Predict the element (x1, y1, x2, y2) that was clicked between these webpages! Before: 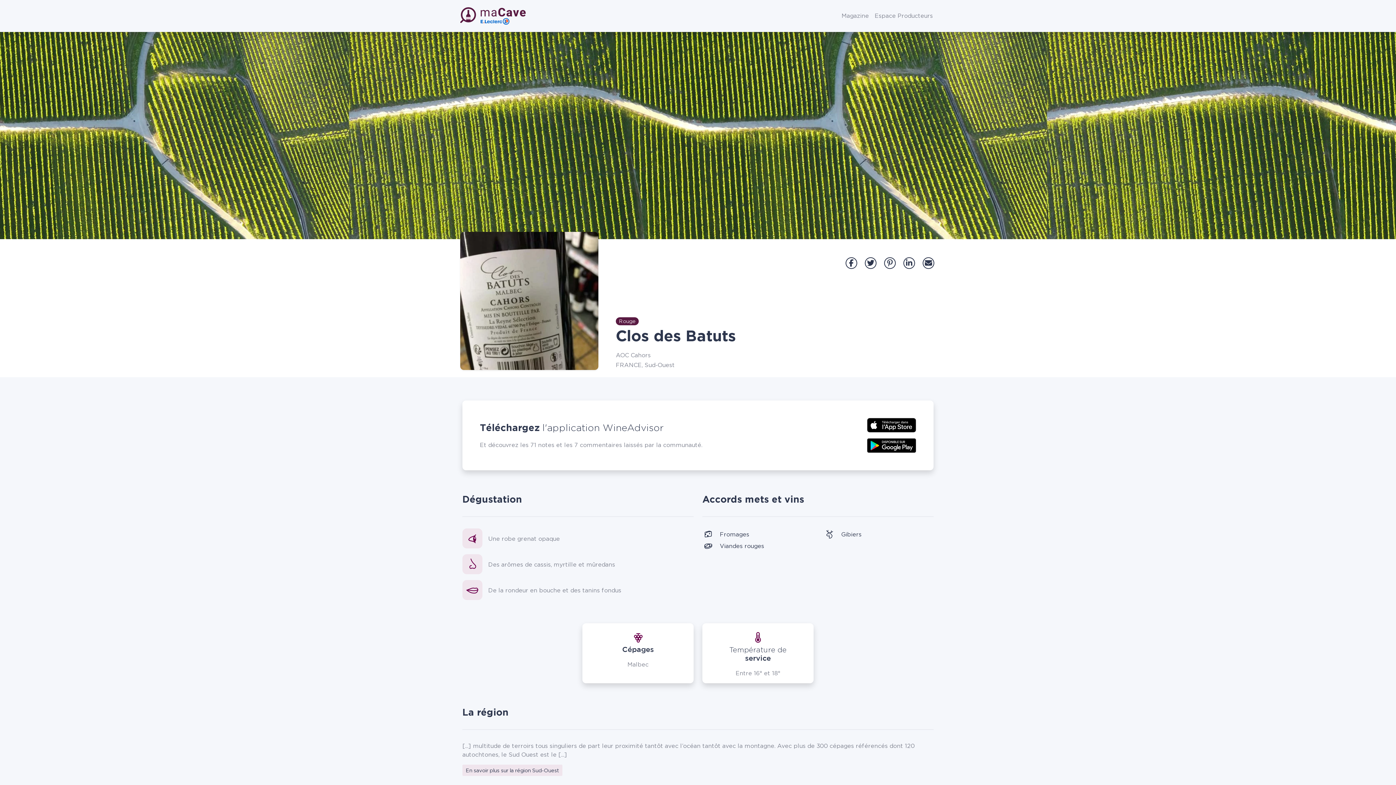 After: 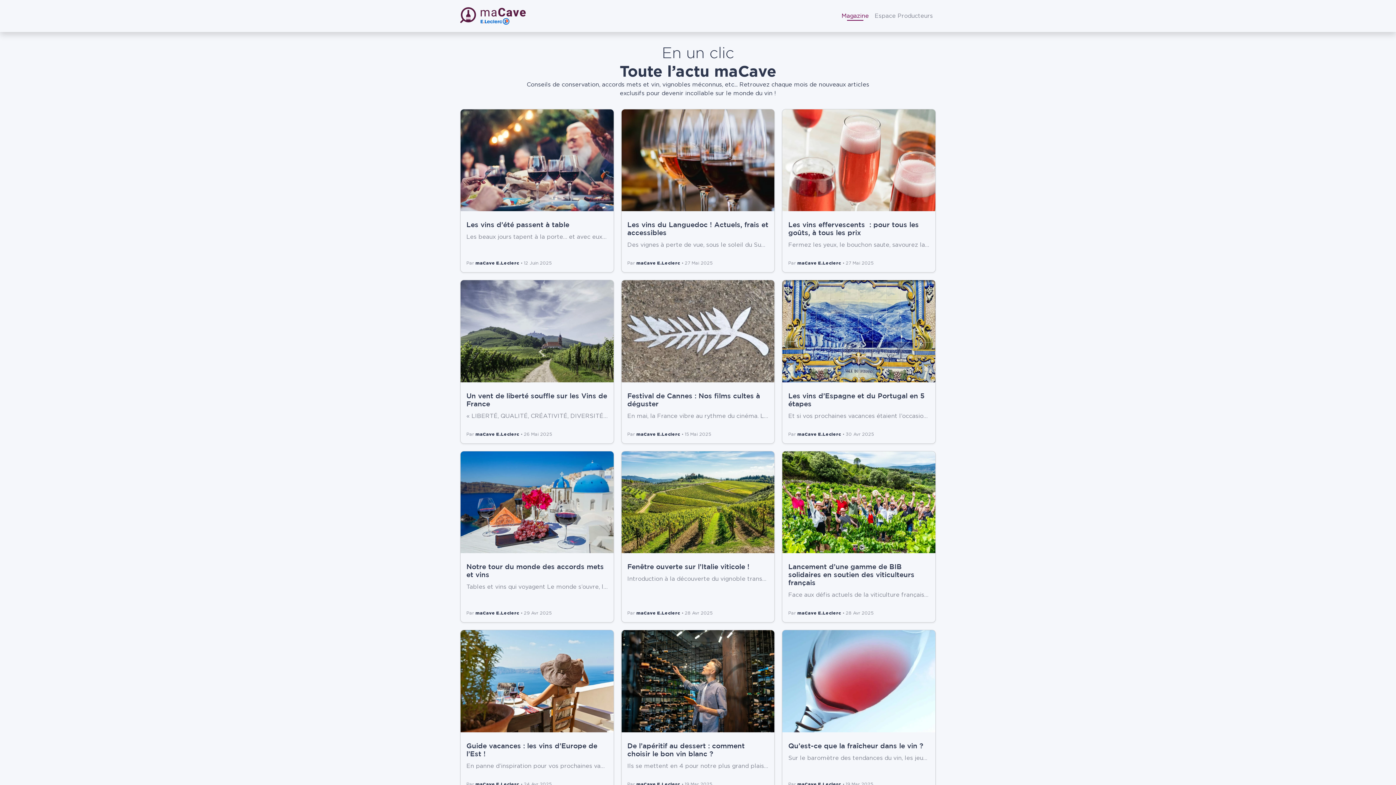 Action: label: Magazine bbox: (838, 8, 872, 23)